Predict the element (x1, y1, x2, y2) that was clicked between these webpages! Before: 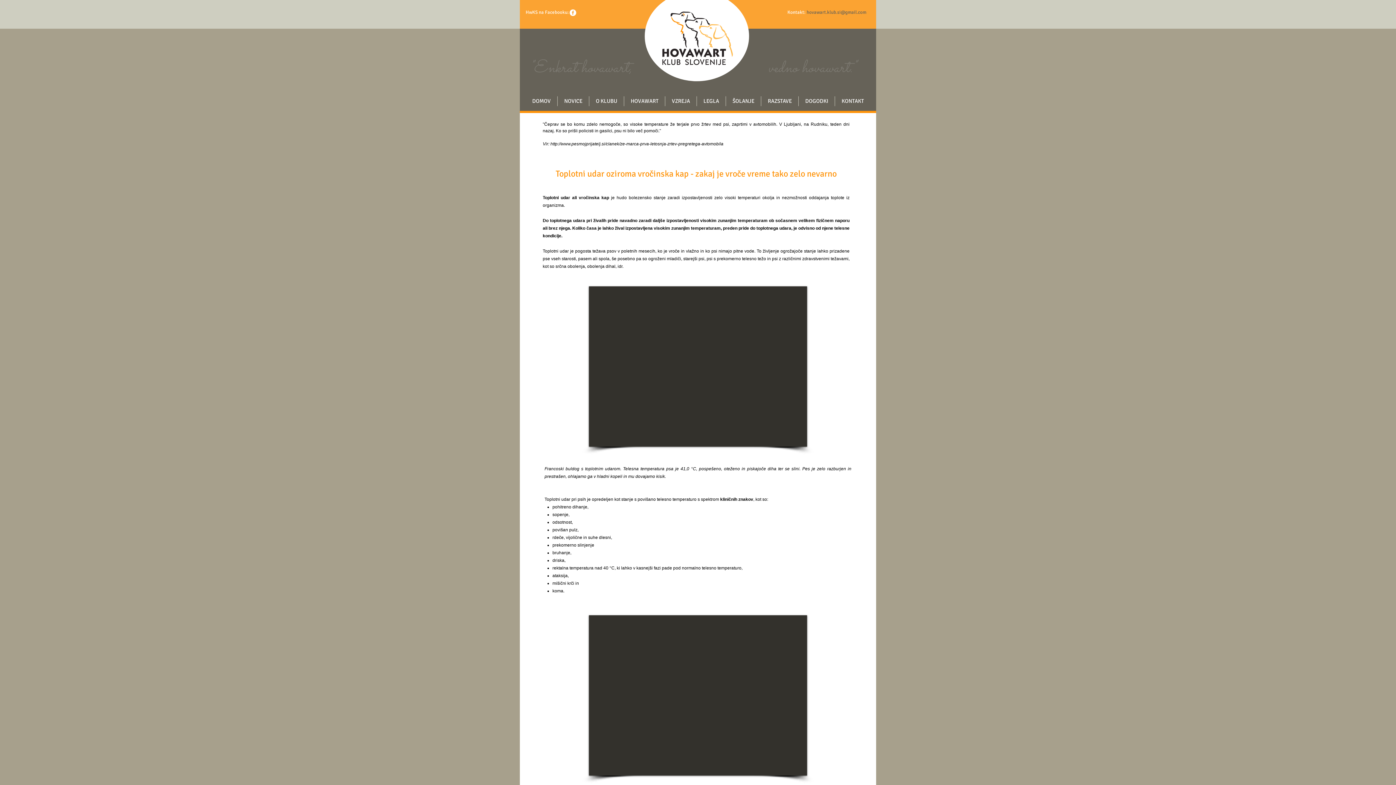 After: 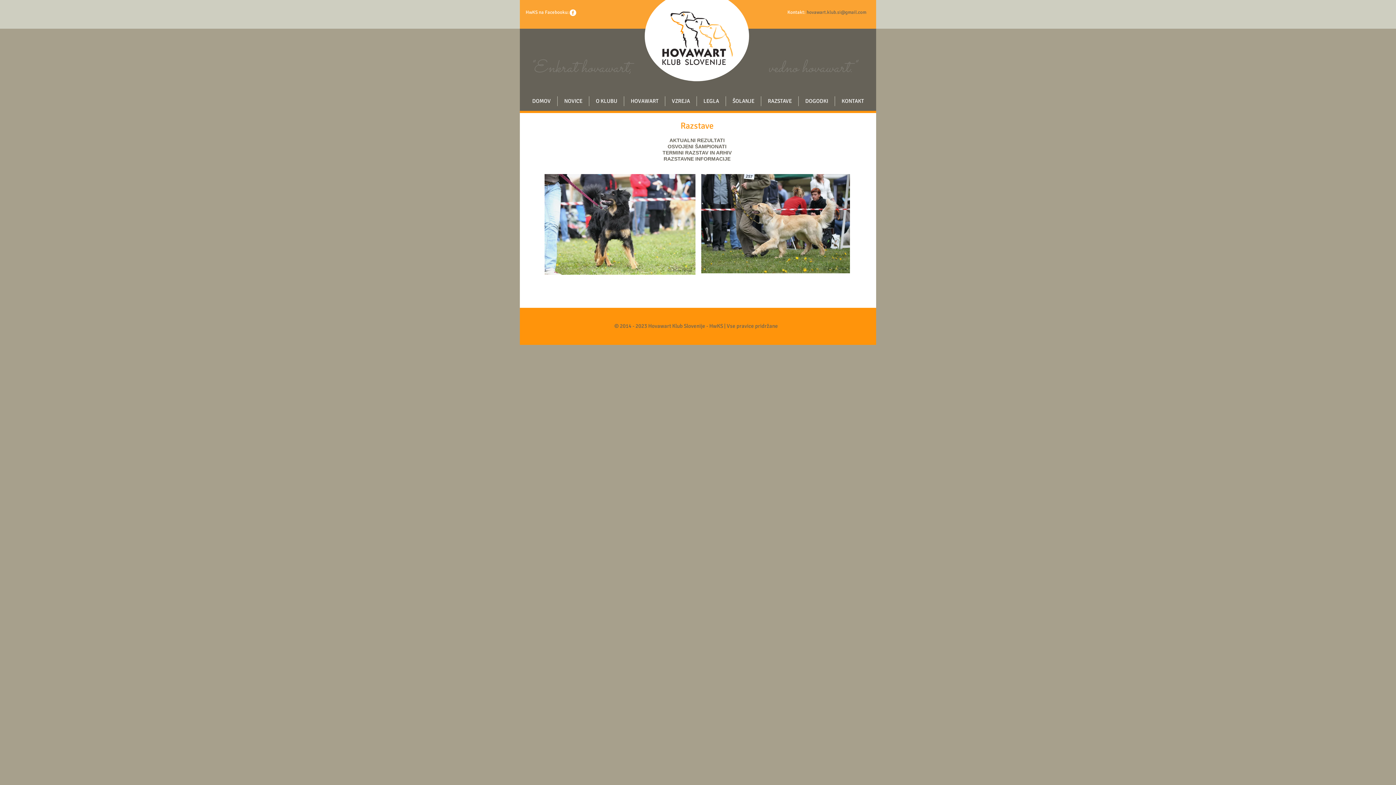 Action: bbox: (761, 96, 798, 106) label: RAZSTAVE